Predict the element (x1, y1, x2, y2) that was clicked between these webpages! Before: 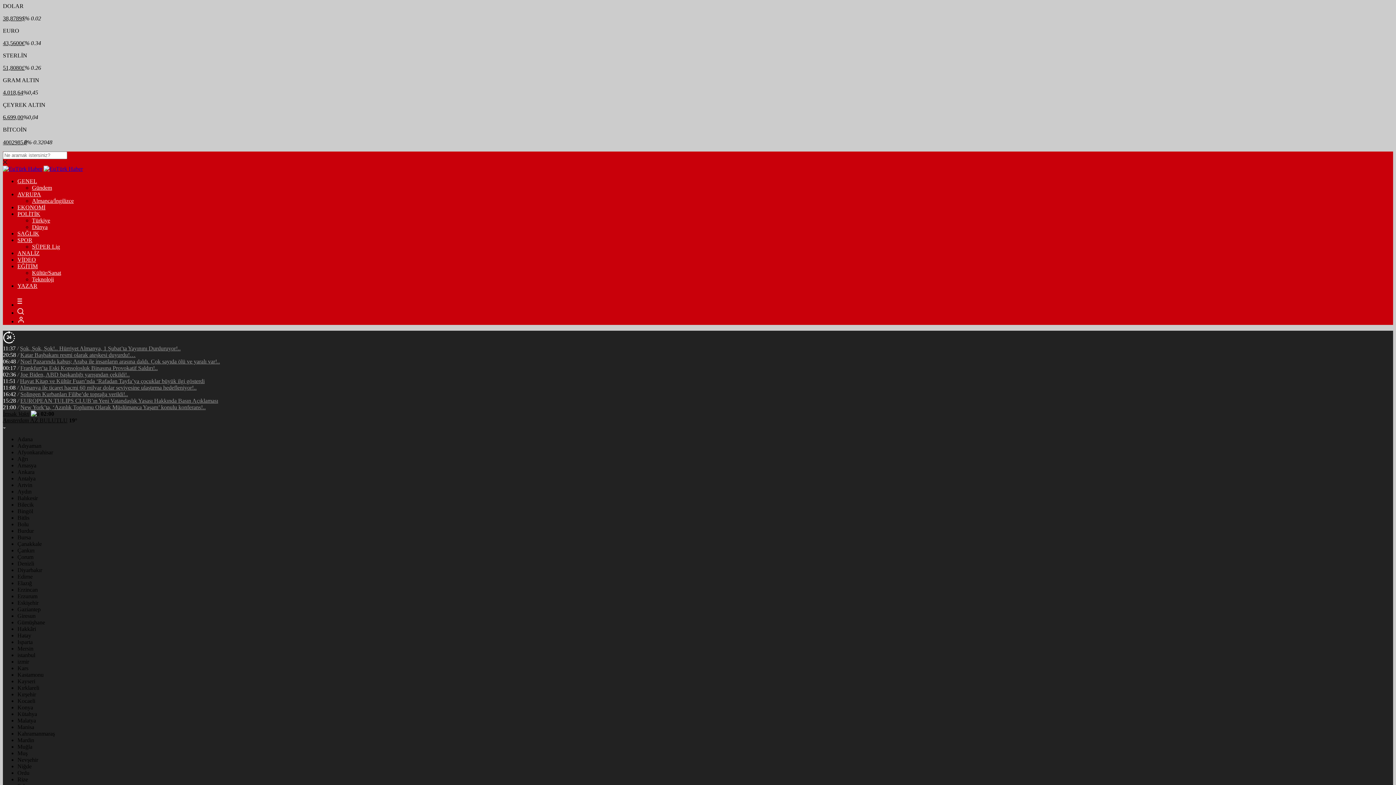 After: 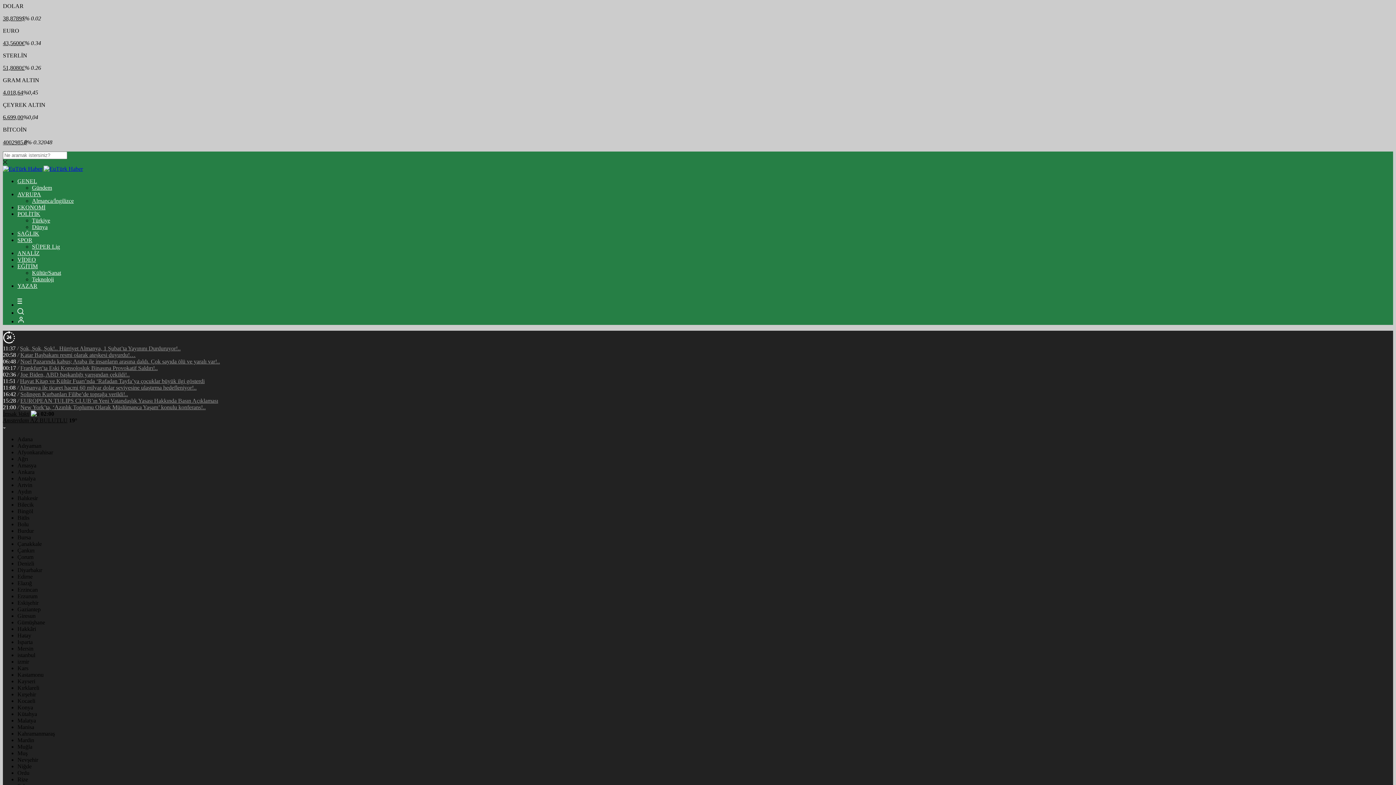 Action: label: VİDEO bbox: (17, 256, 36, 262)